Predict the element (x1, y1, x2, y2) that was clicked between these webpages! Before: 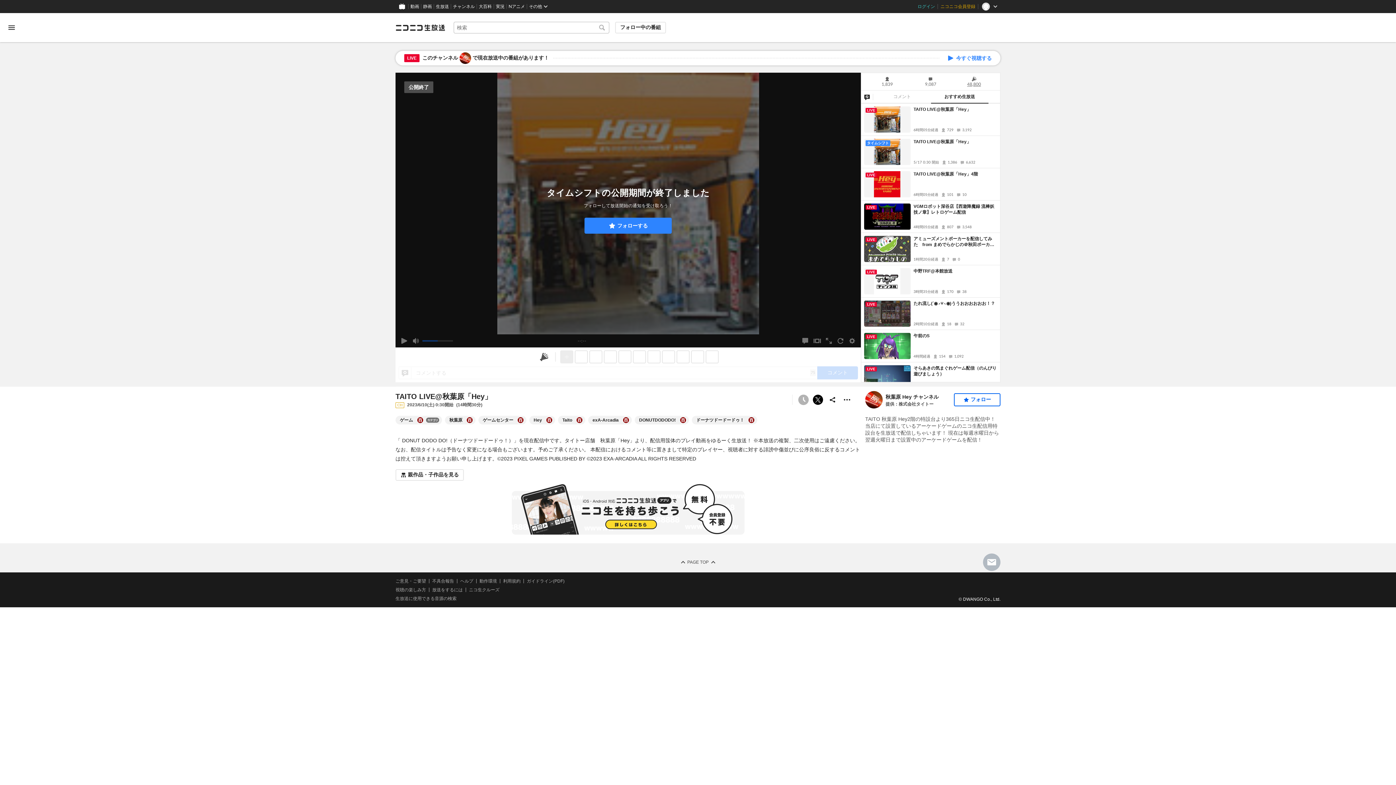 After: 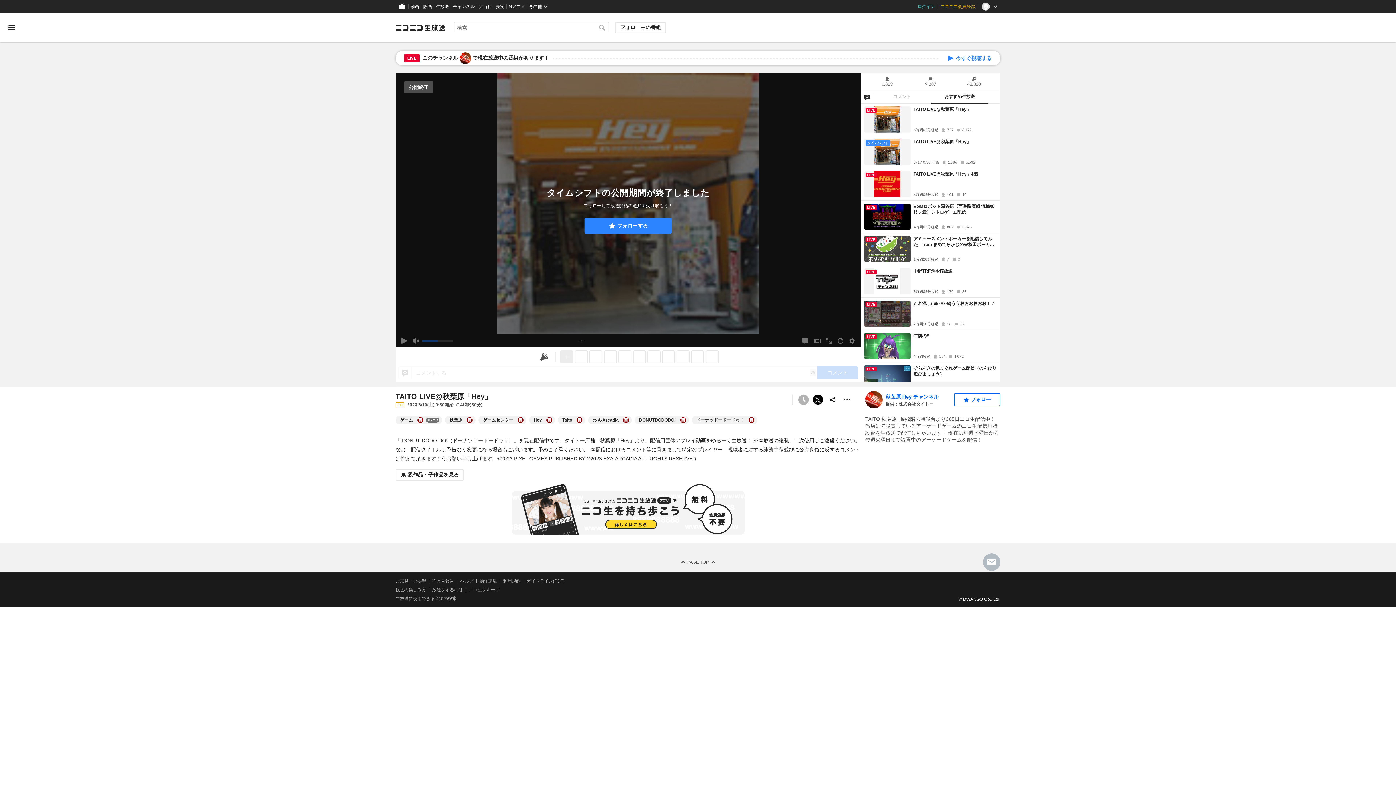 Action: bbox: (865, 391, 882, 408)